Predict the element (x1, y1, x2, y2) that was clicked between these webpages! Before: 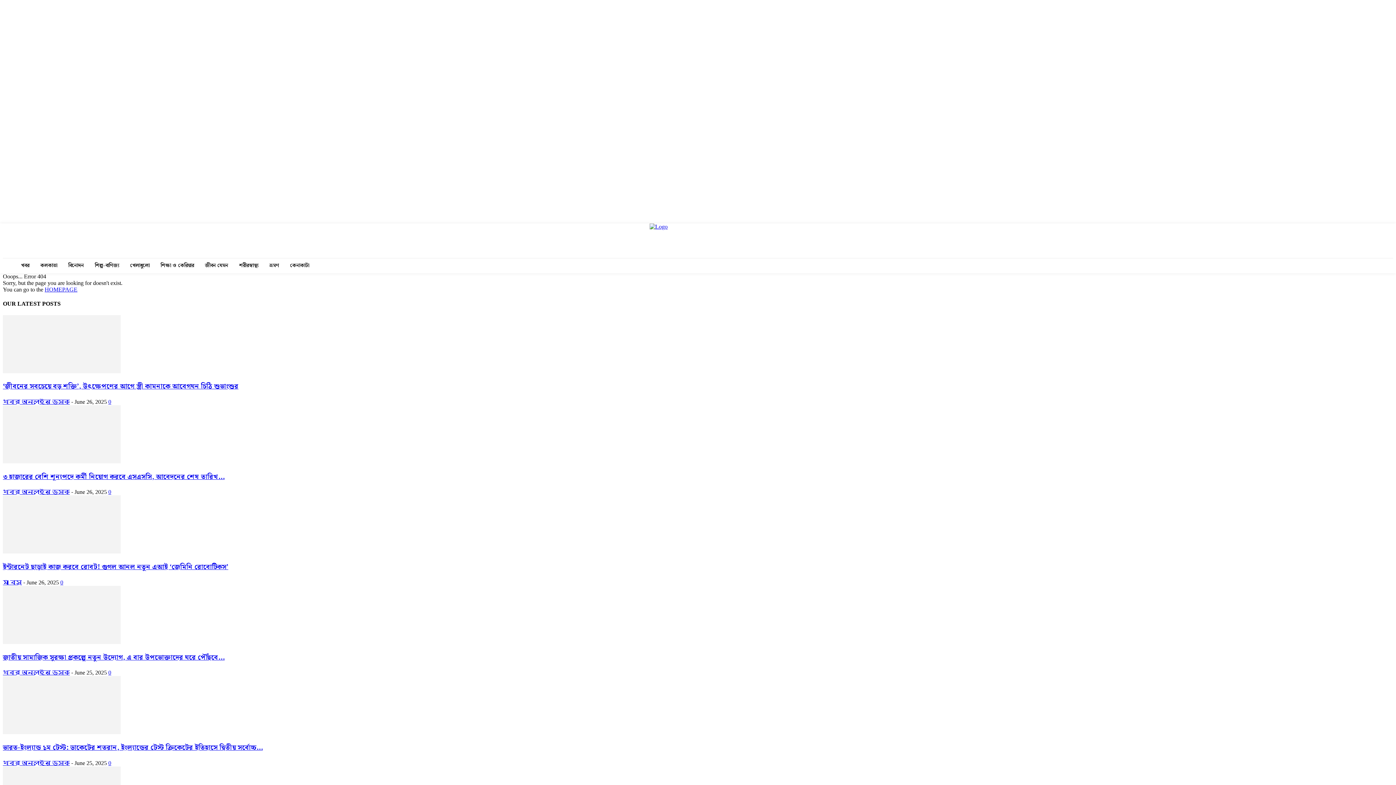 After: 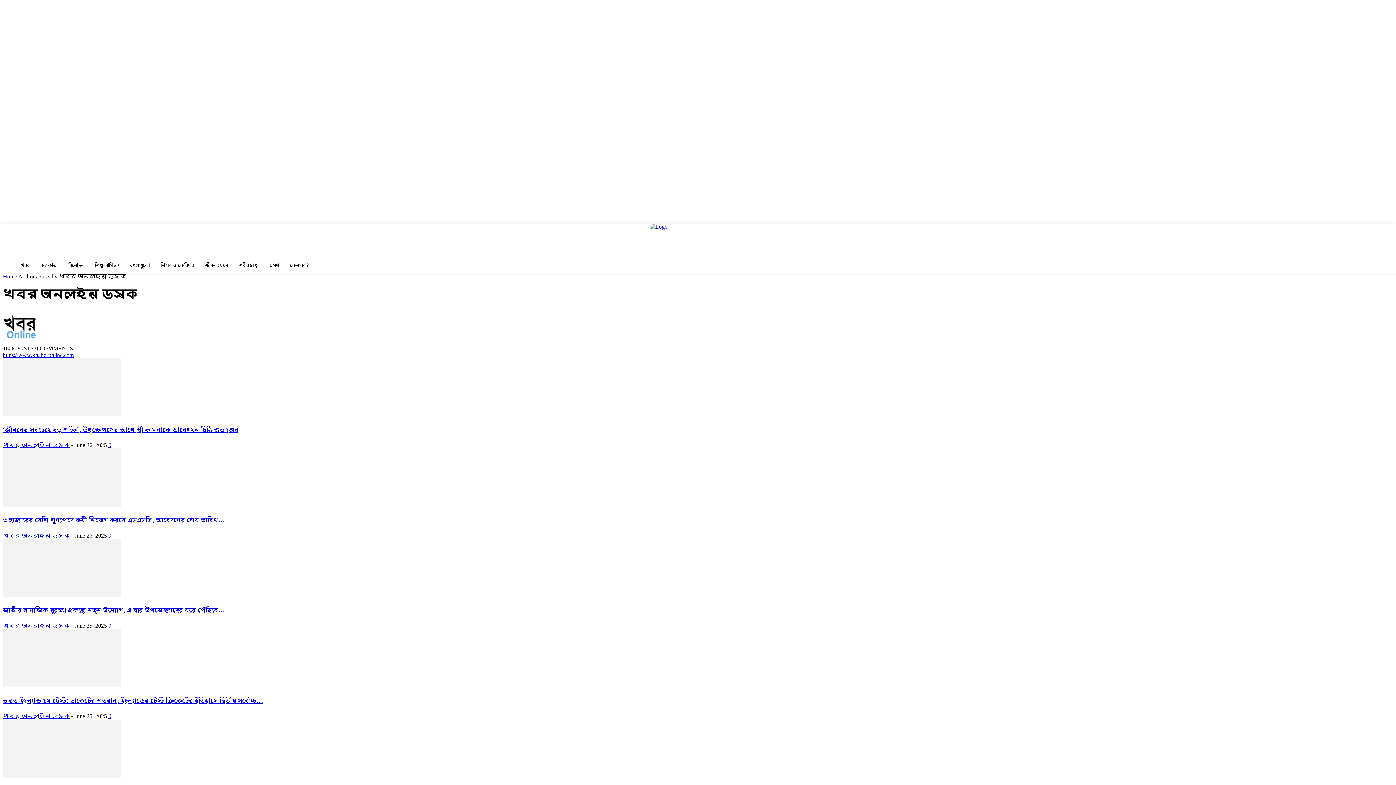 Action: bbox: (2, 489, 69, 495) label: খবর অনলাইন ডেস্ক